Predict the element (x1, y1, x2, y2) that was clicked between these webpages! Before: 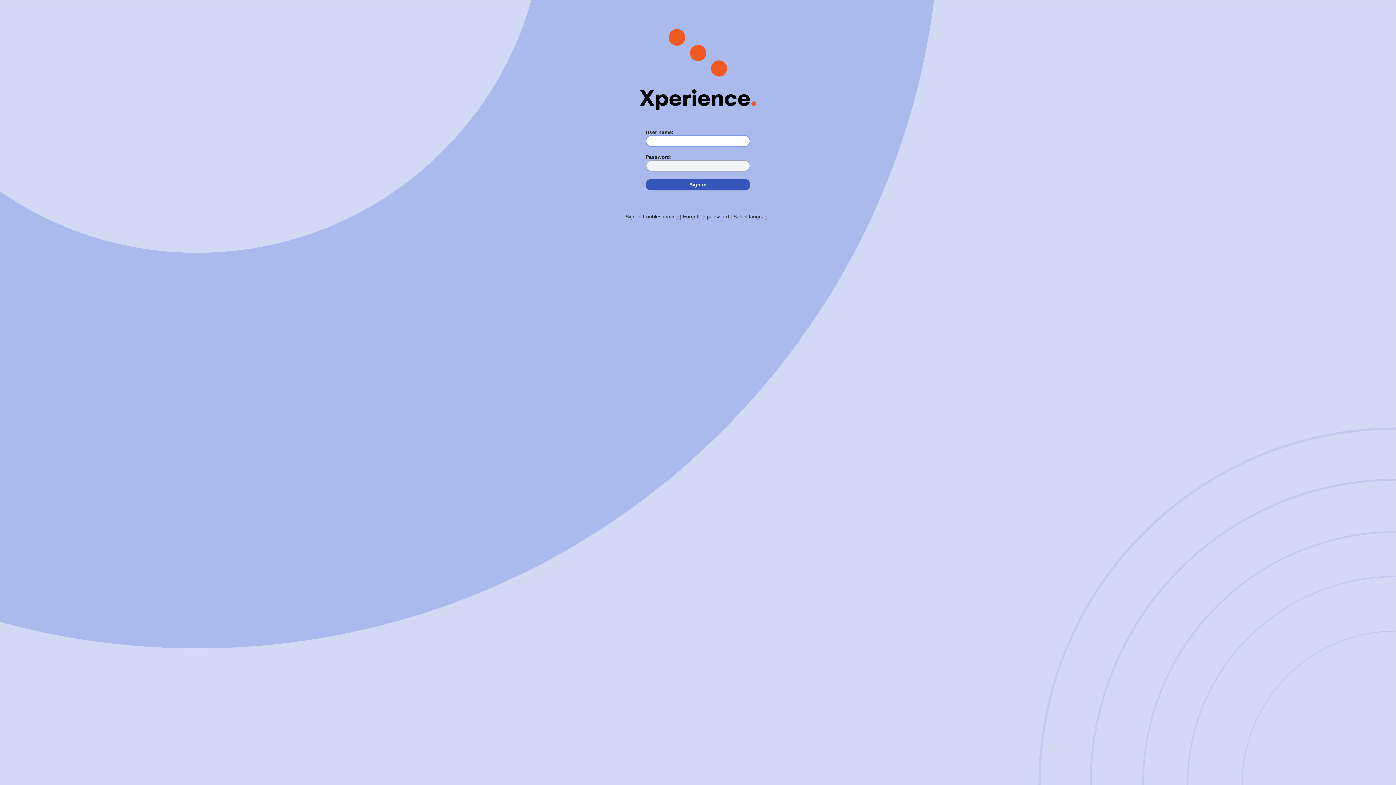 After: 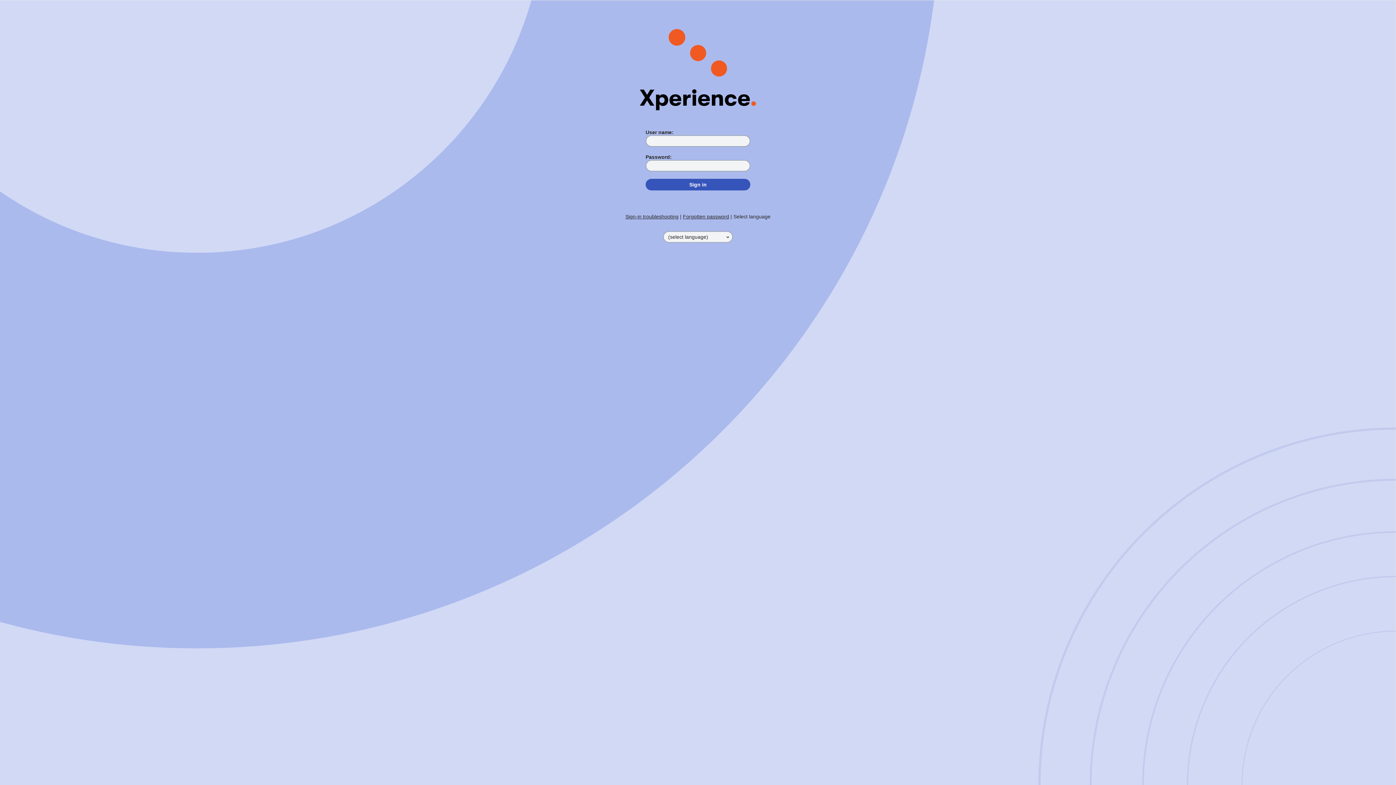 Action: label: Select language bbox: (733, 213, 770, 219)